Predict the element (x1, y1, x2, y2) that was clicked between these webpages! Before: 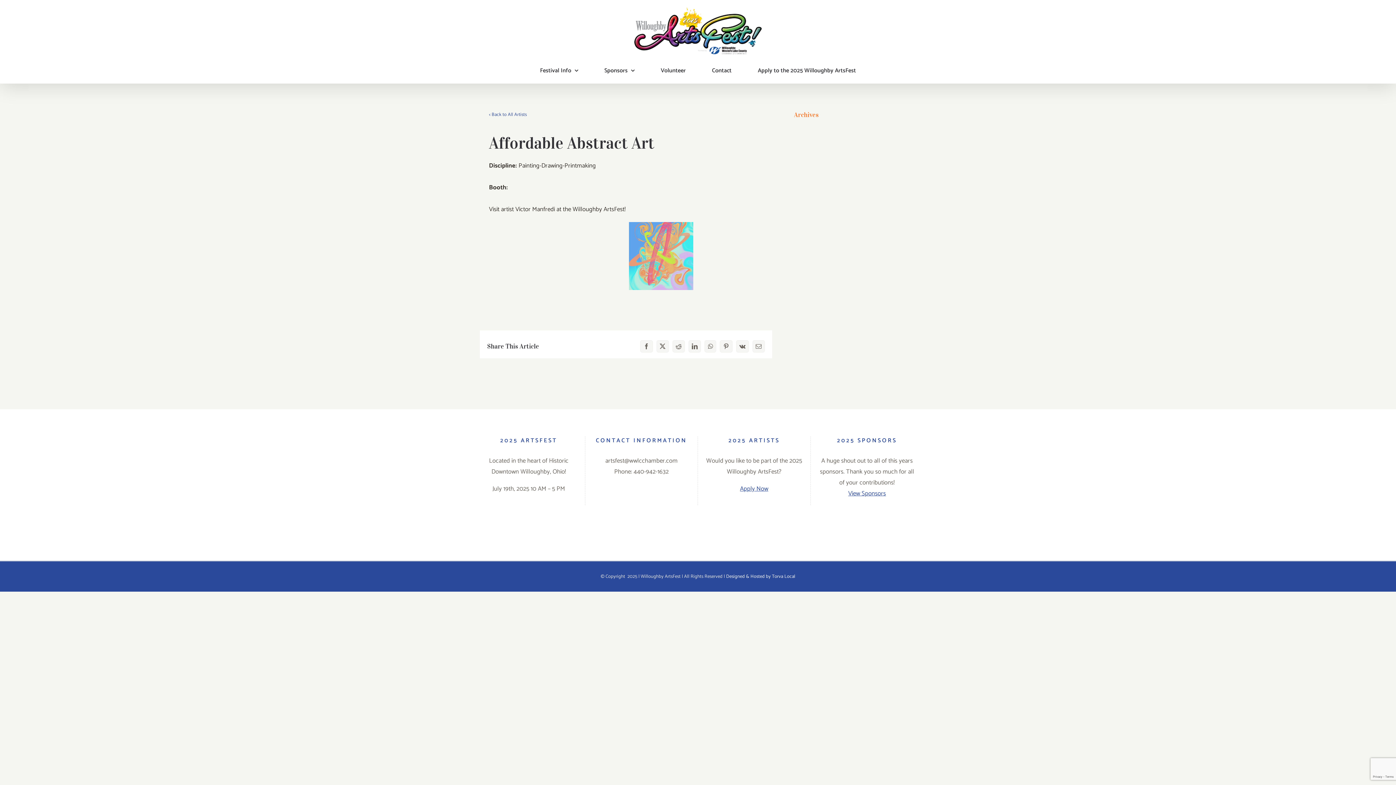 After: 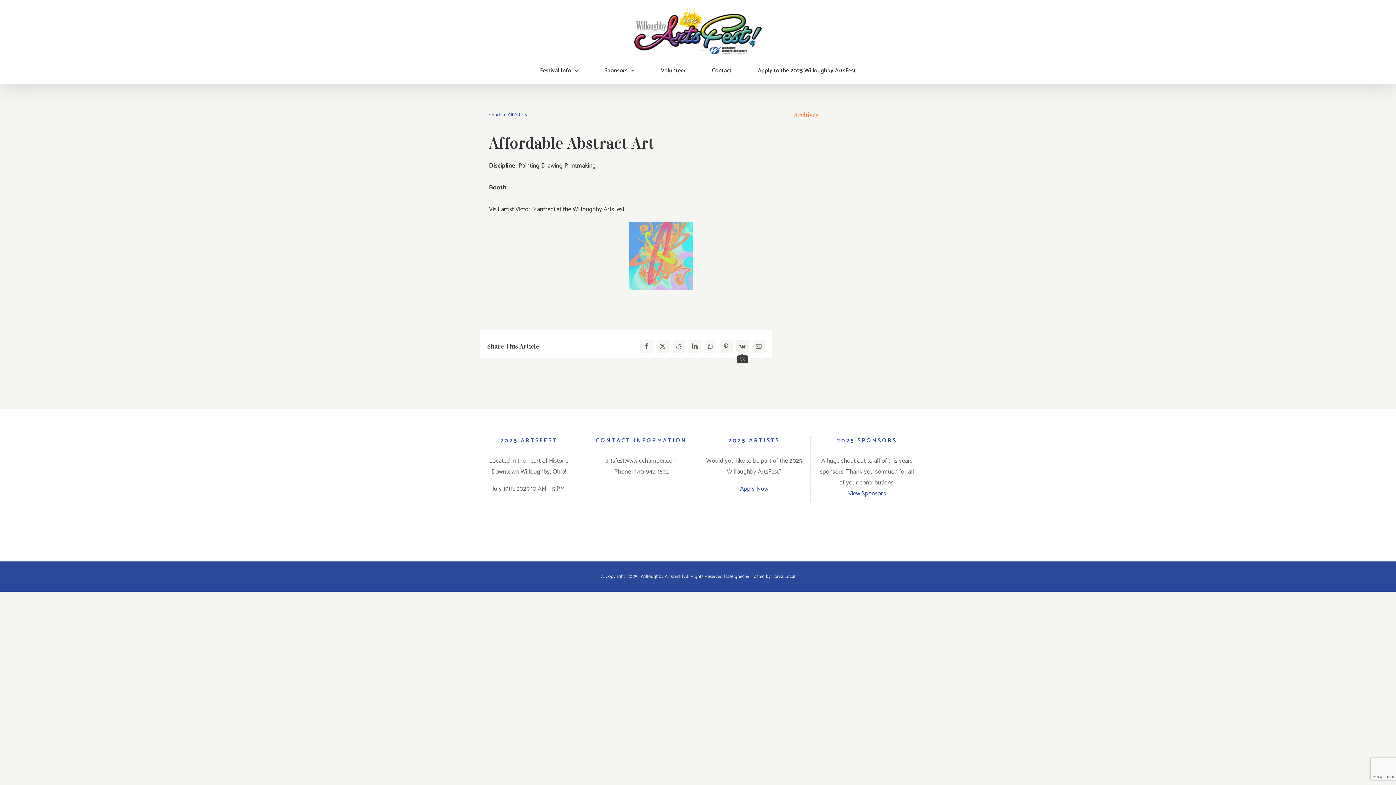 Action: label: Vk bbox: (736, 340, 749, 352)